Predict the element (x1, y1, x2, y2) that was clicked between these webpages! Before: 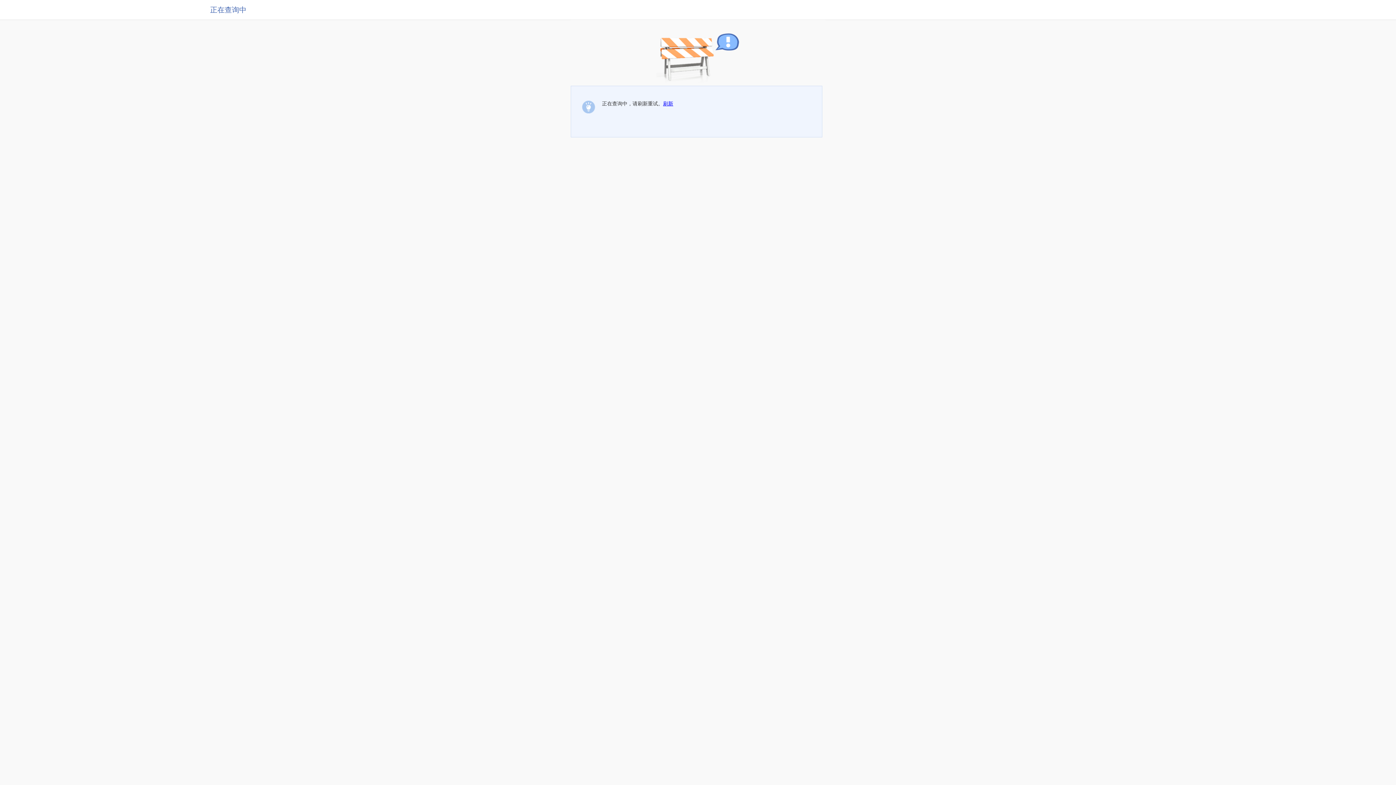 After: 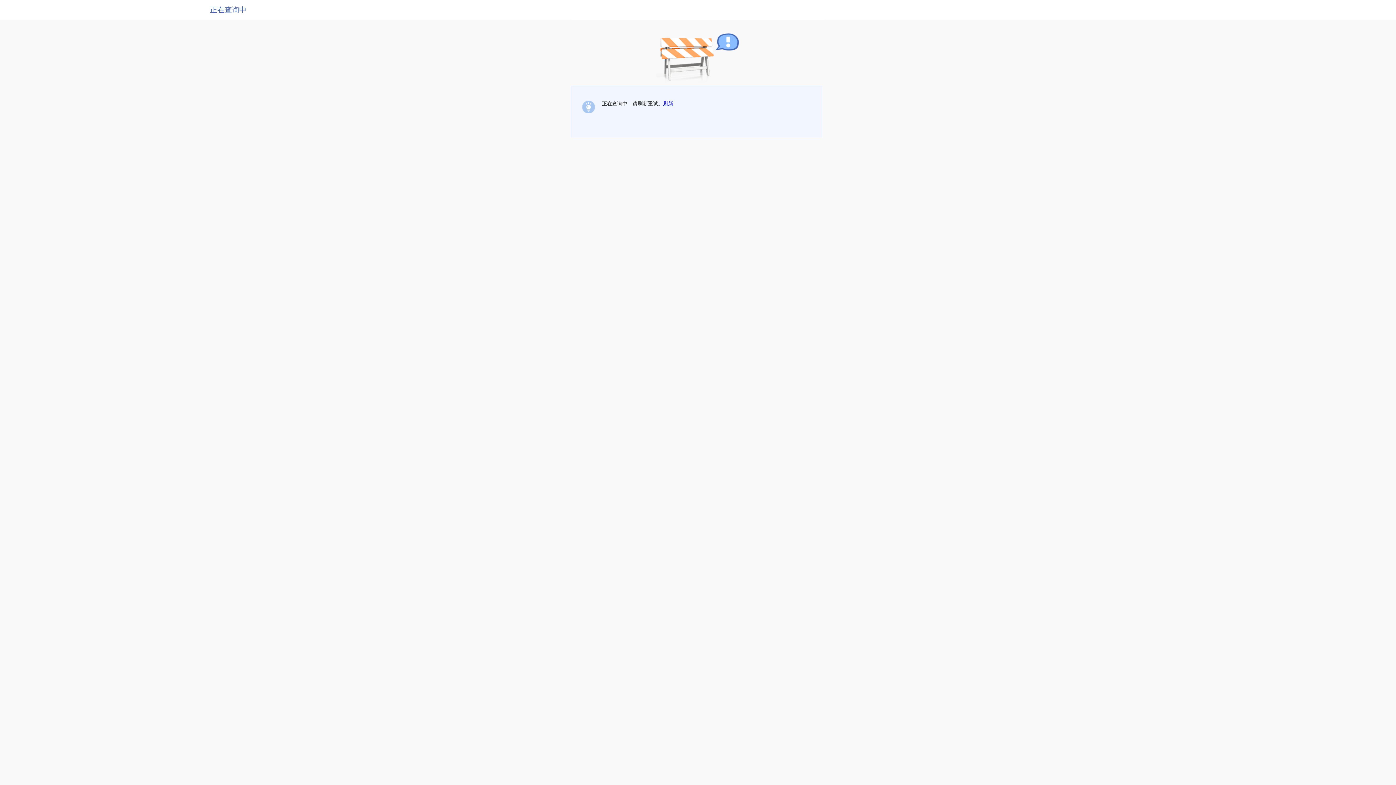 Action: label: 刷新 bbox: (663, 100, 673, 106)